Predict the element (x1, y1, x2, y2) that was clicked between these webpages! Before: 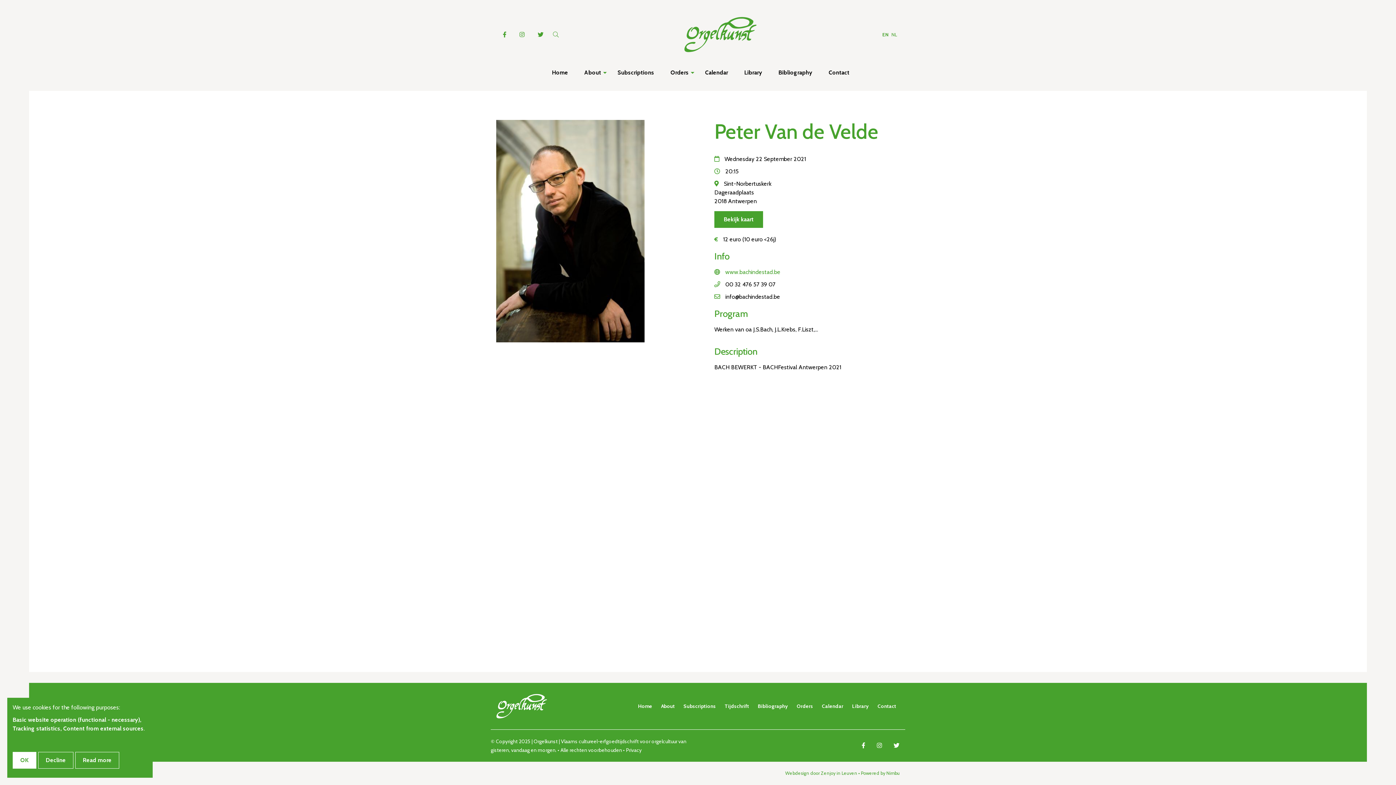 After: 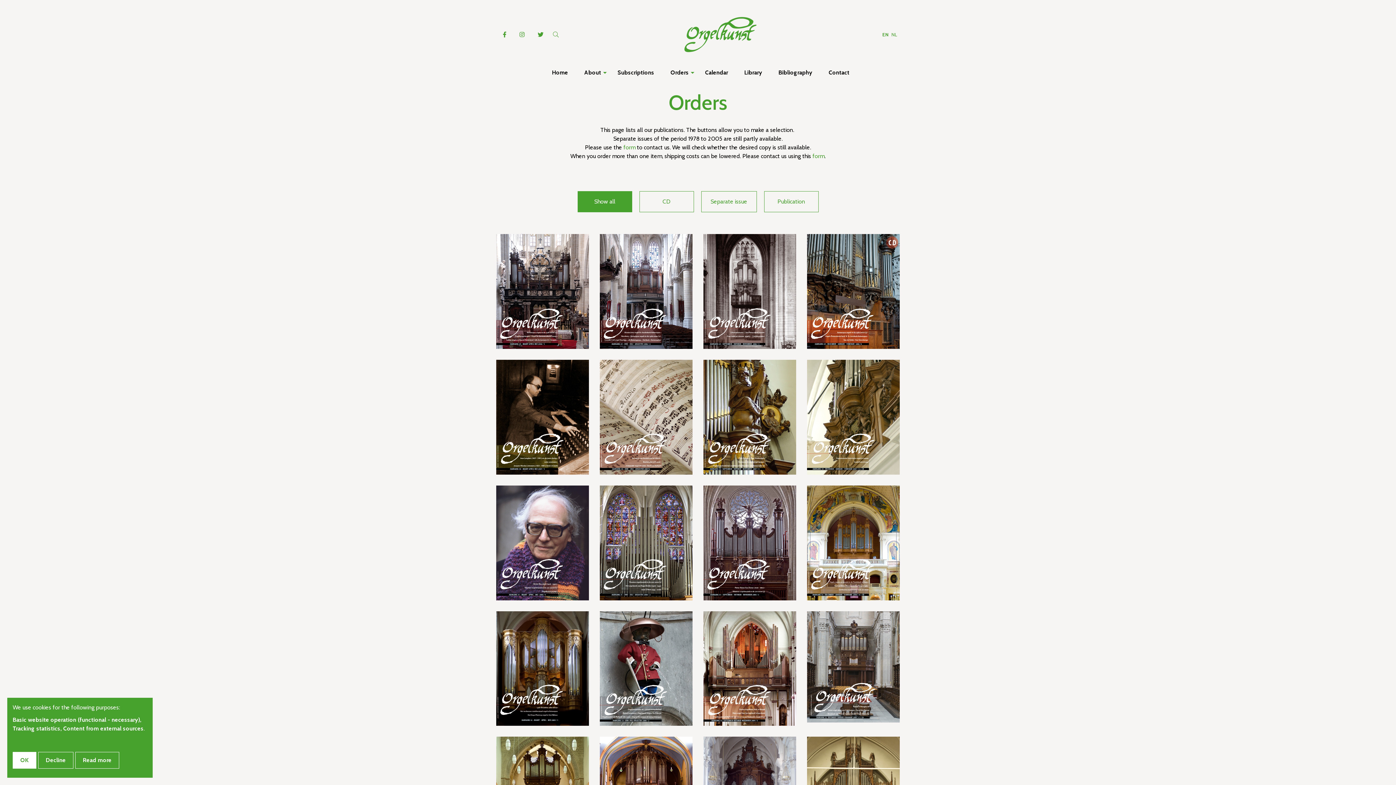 Action: label: Orders bbox: (796, 703, 813, 709)